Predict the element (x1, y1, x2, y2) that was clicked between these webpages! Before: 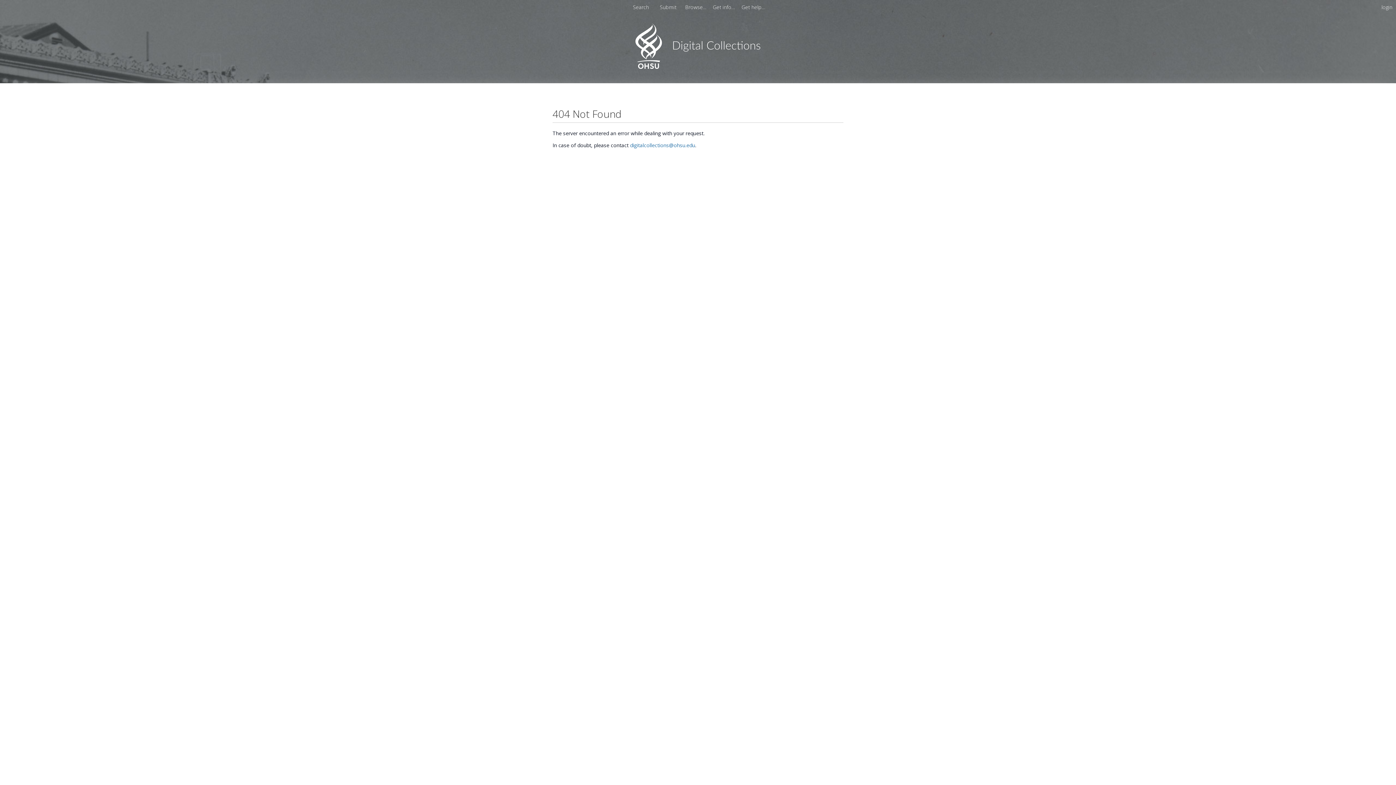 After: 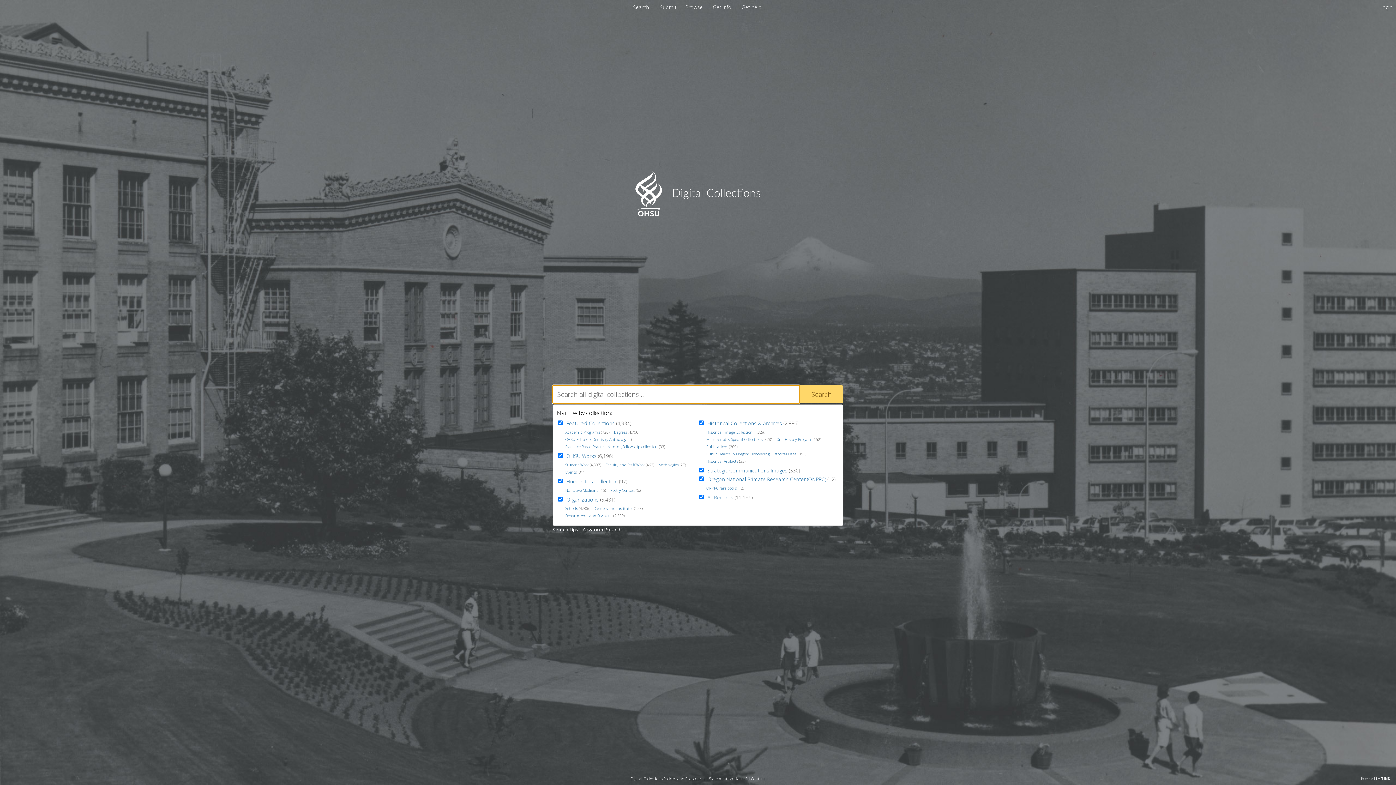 Action: label: Search bbox: (630, 3, 651, 10)